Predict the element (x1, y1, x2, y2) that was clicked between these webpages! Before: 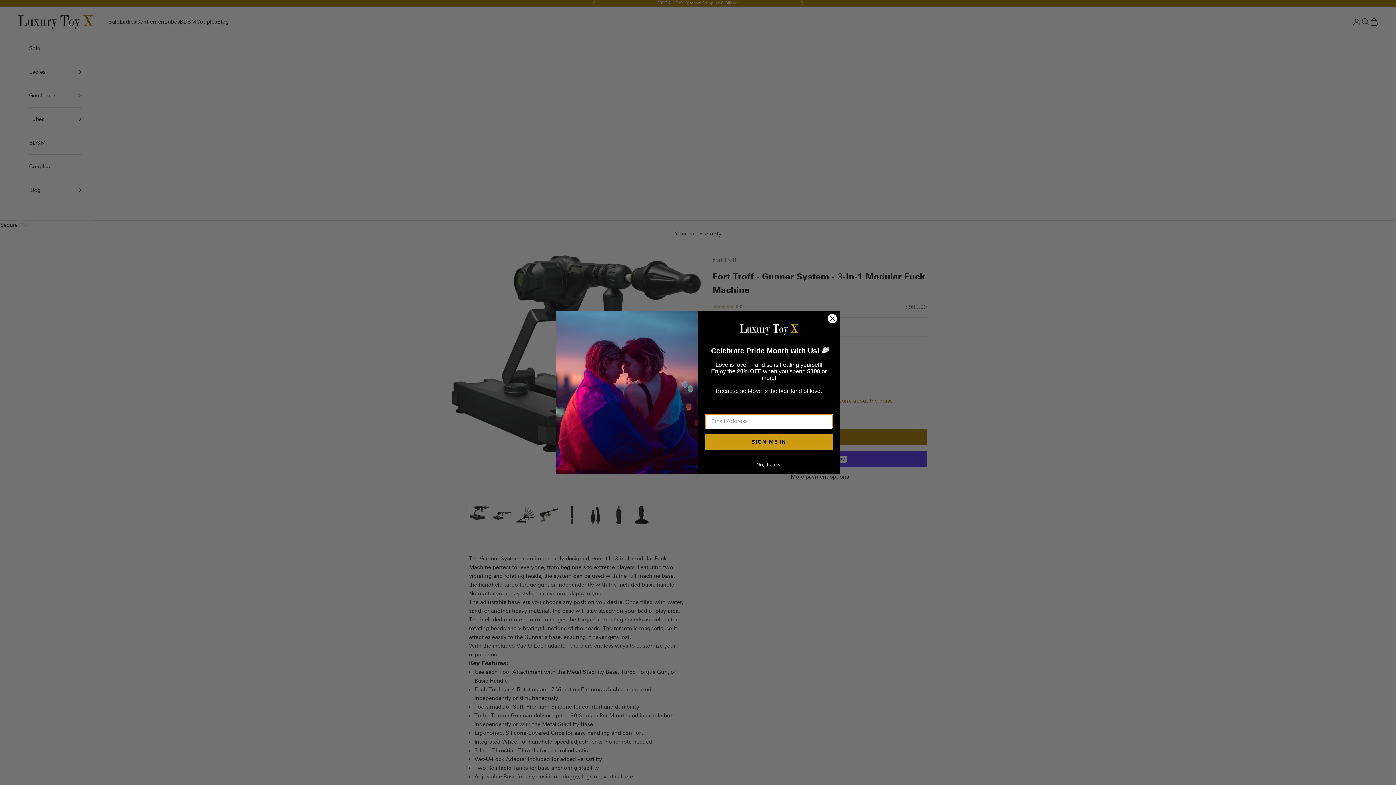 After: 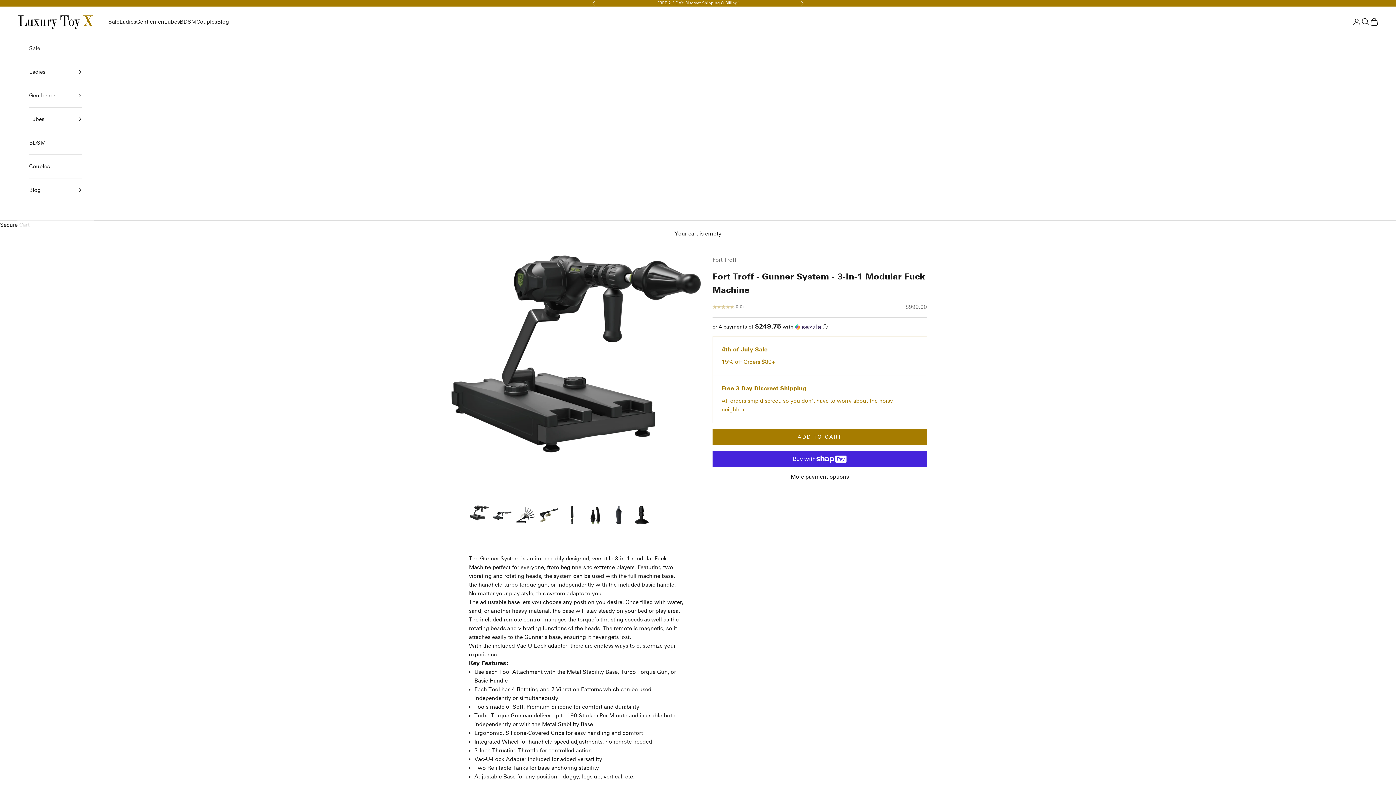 Action: bbox: (700, 455, 837, 474) label: No, thanks.